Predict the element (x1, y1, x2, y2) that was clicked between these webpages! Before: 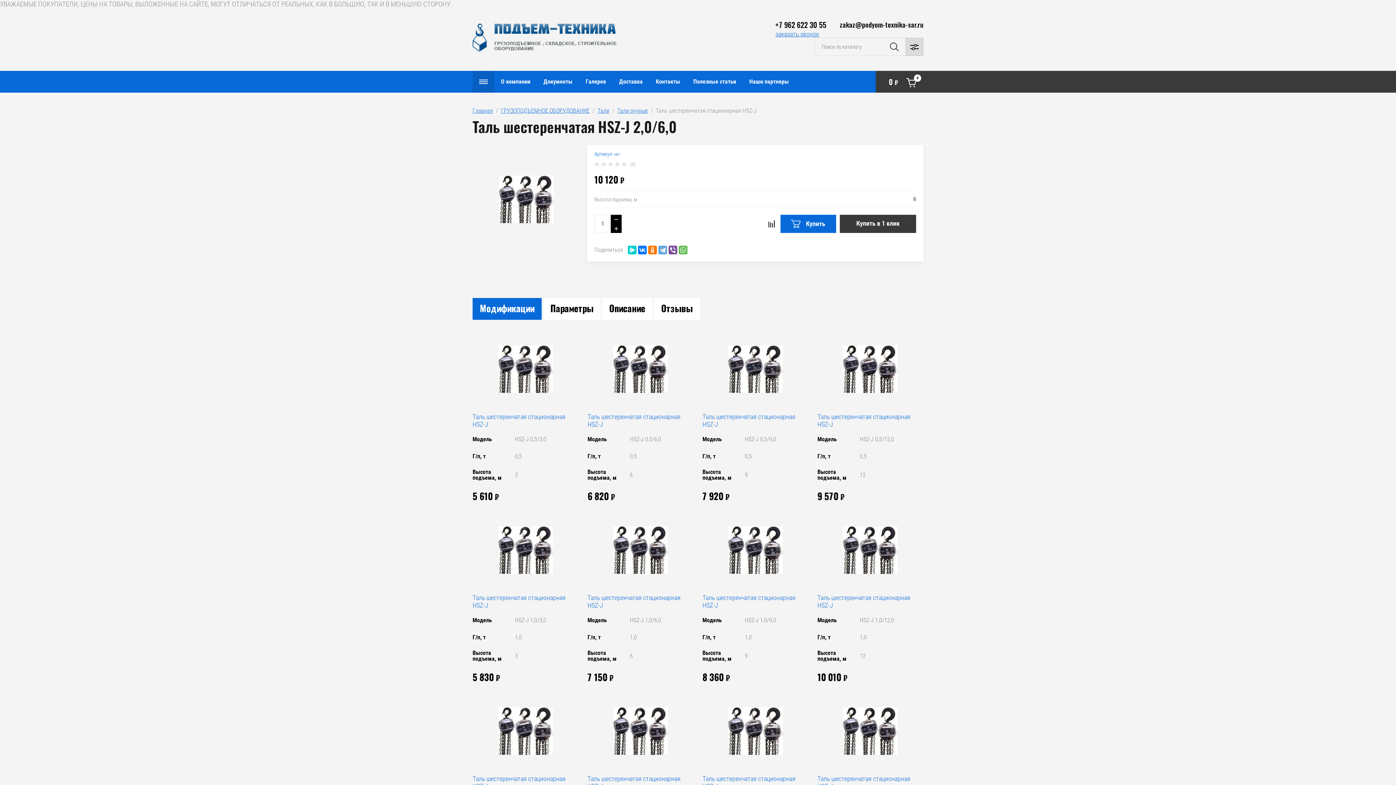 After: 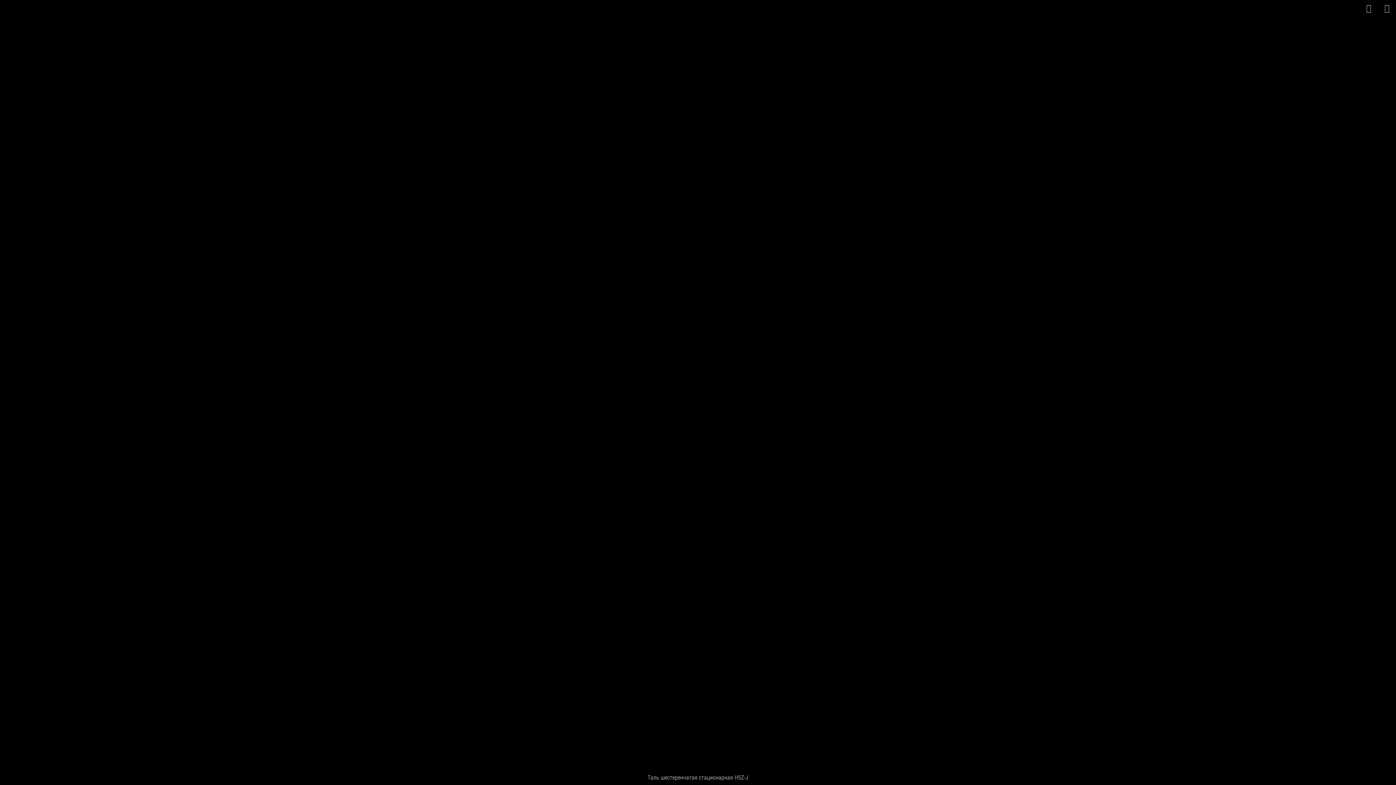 Action: bbox: (472, 145, 580, 254)